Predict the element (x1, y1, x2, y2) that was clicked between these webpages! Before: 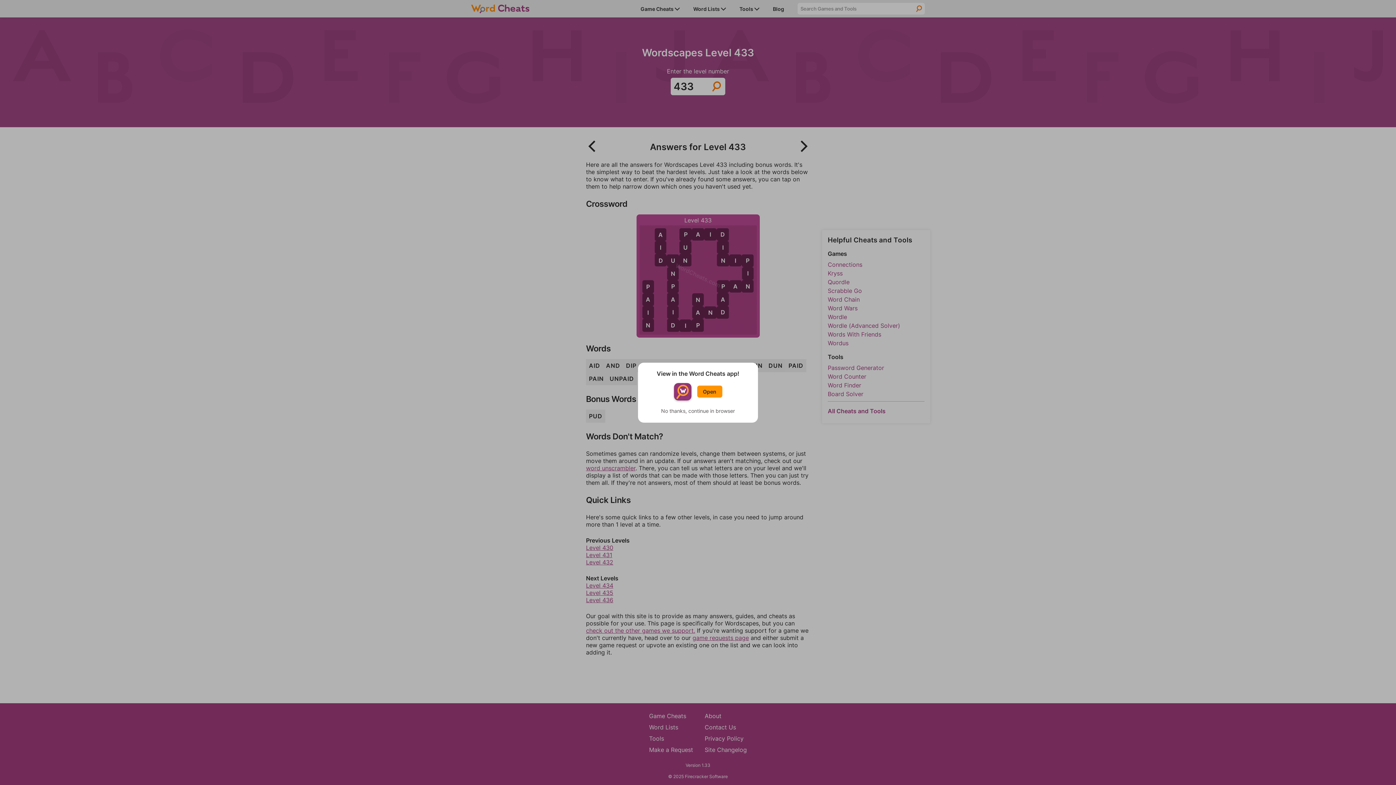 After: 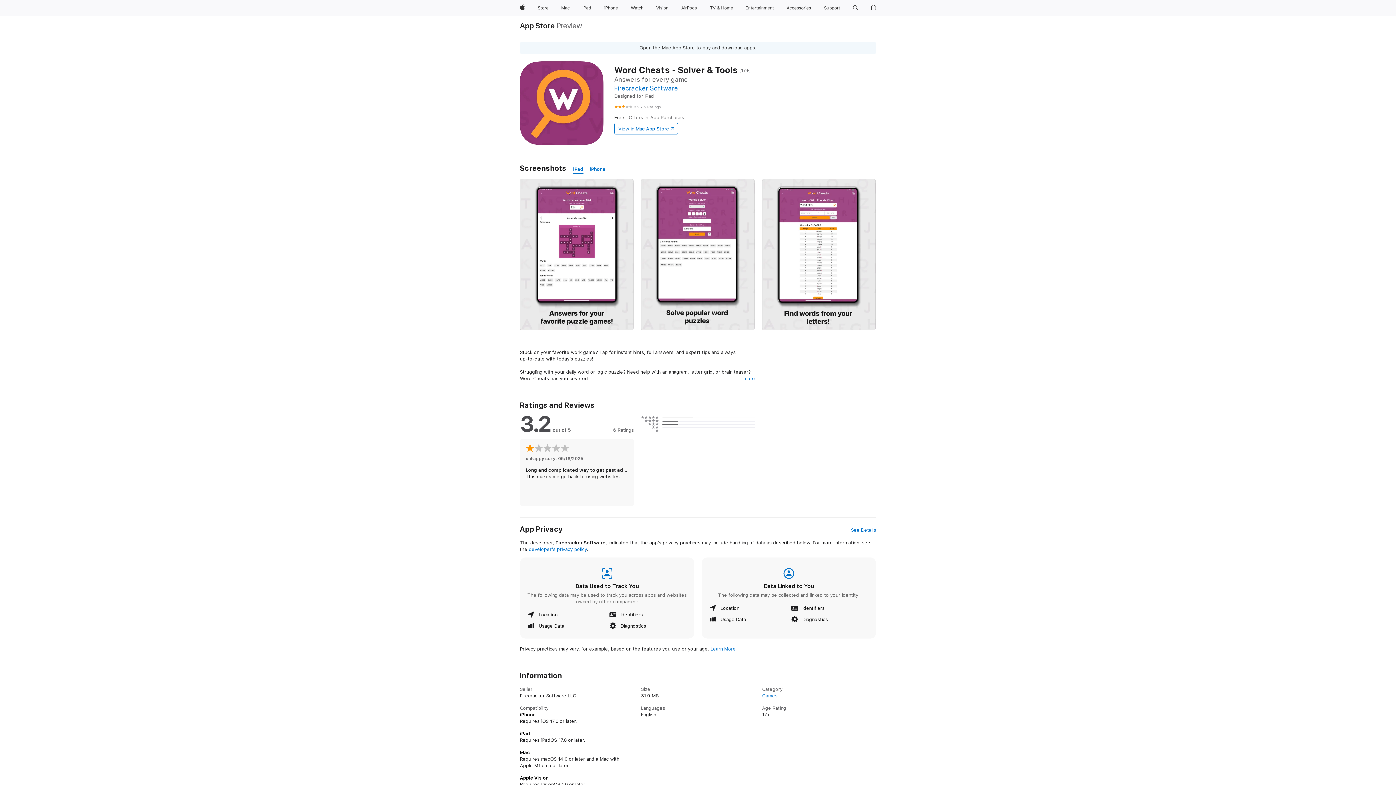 Action: label: Open bbox: (697, 385, 722, 397)